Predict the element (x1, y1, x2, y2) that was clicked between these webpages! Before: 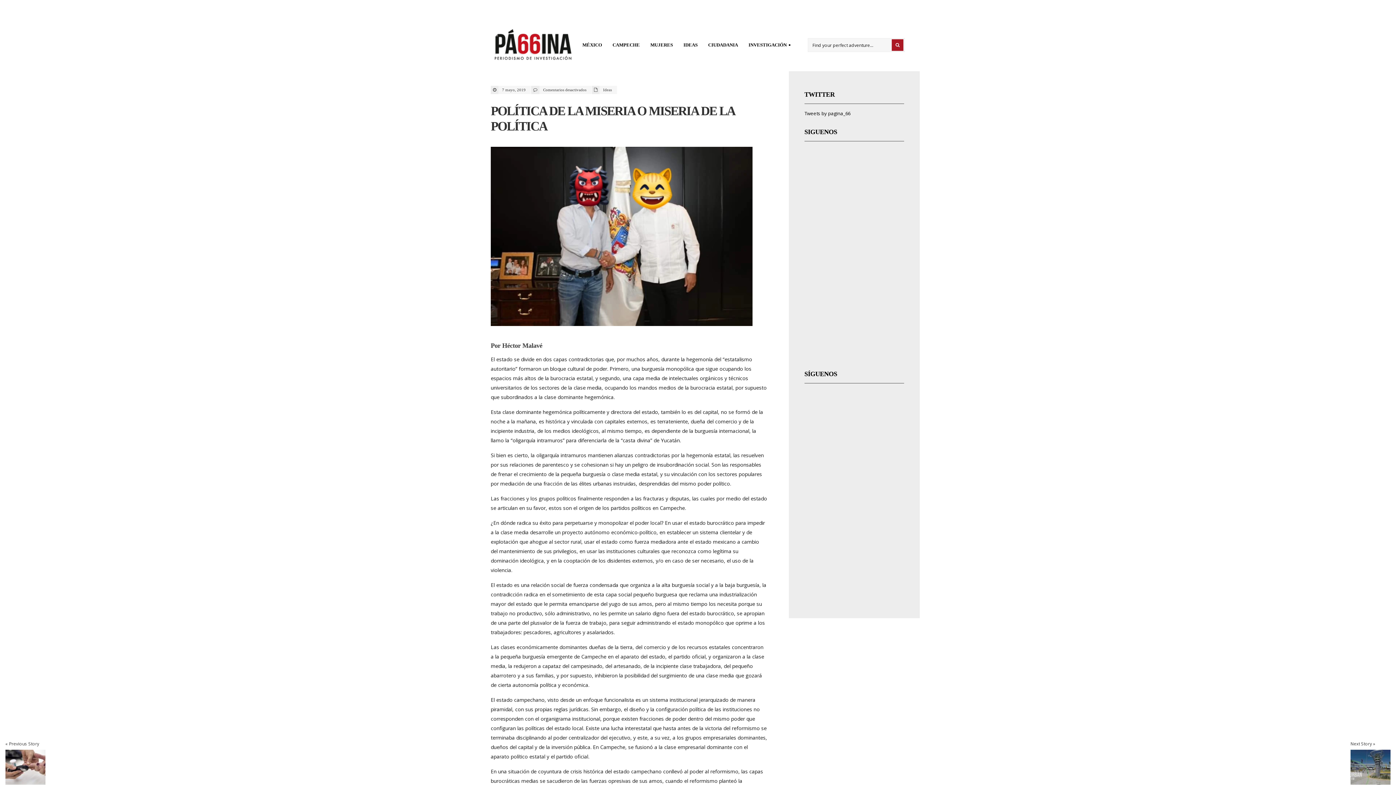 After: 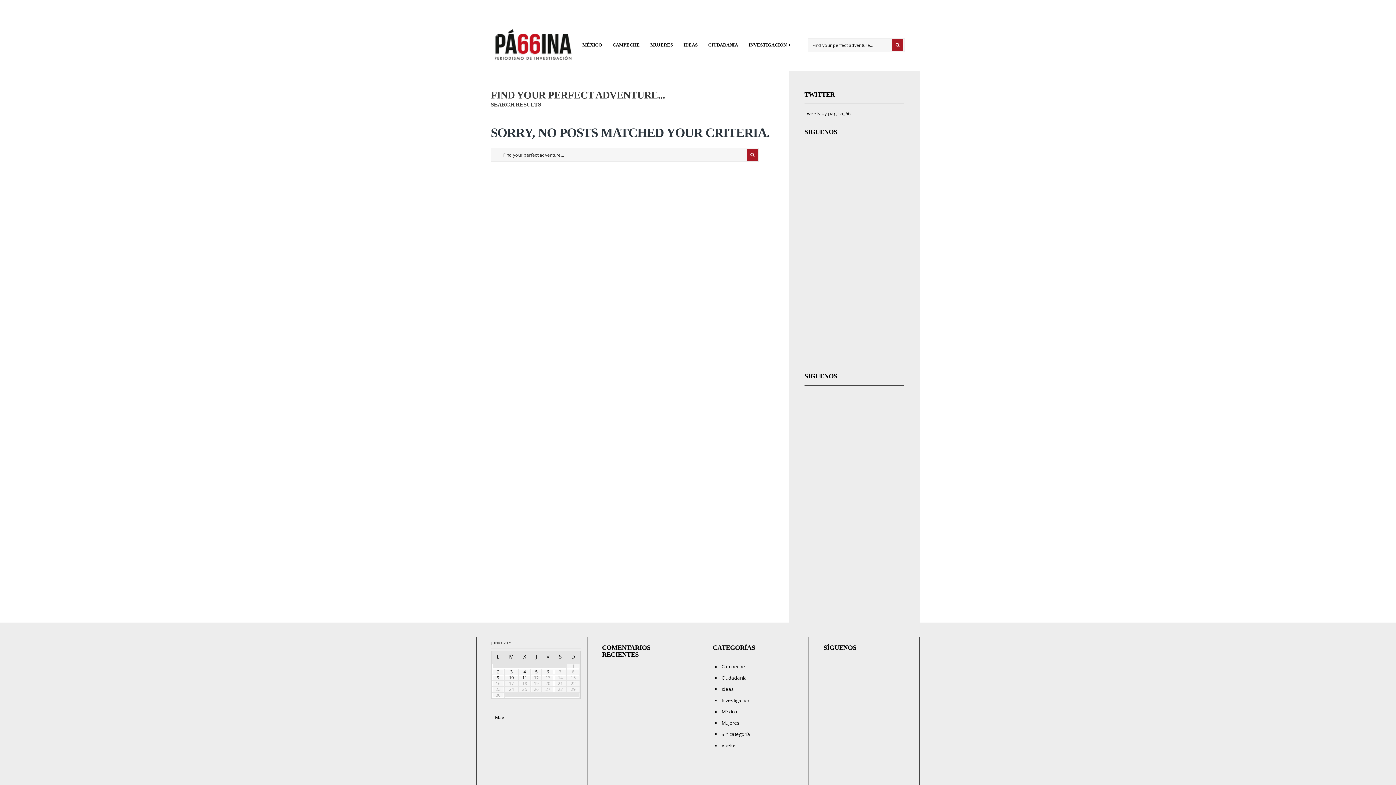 Action: bbox: (892, 39, 903, 50)